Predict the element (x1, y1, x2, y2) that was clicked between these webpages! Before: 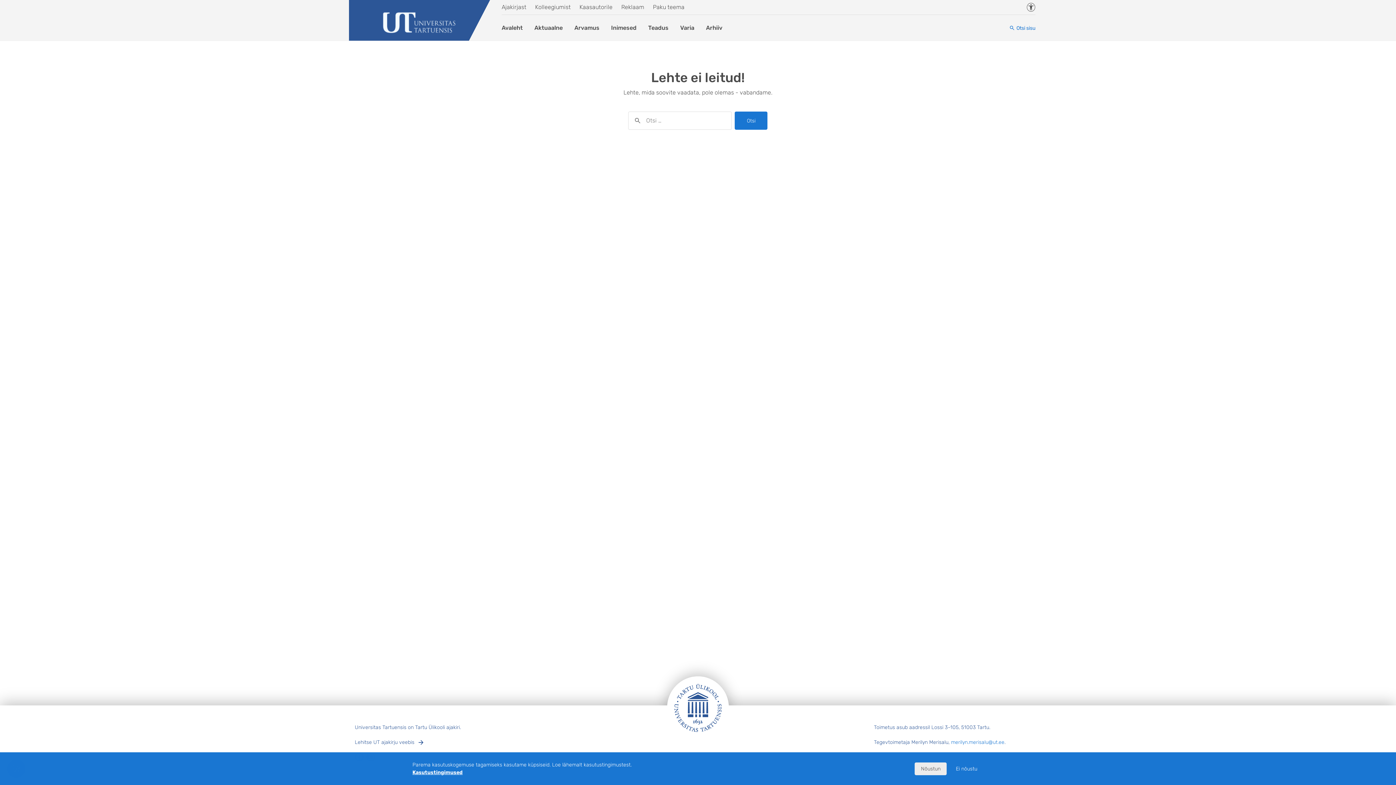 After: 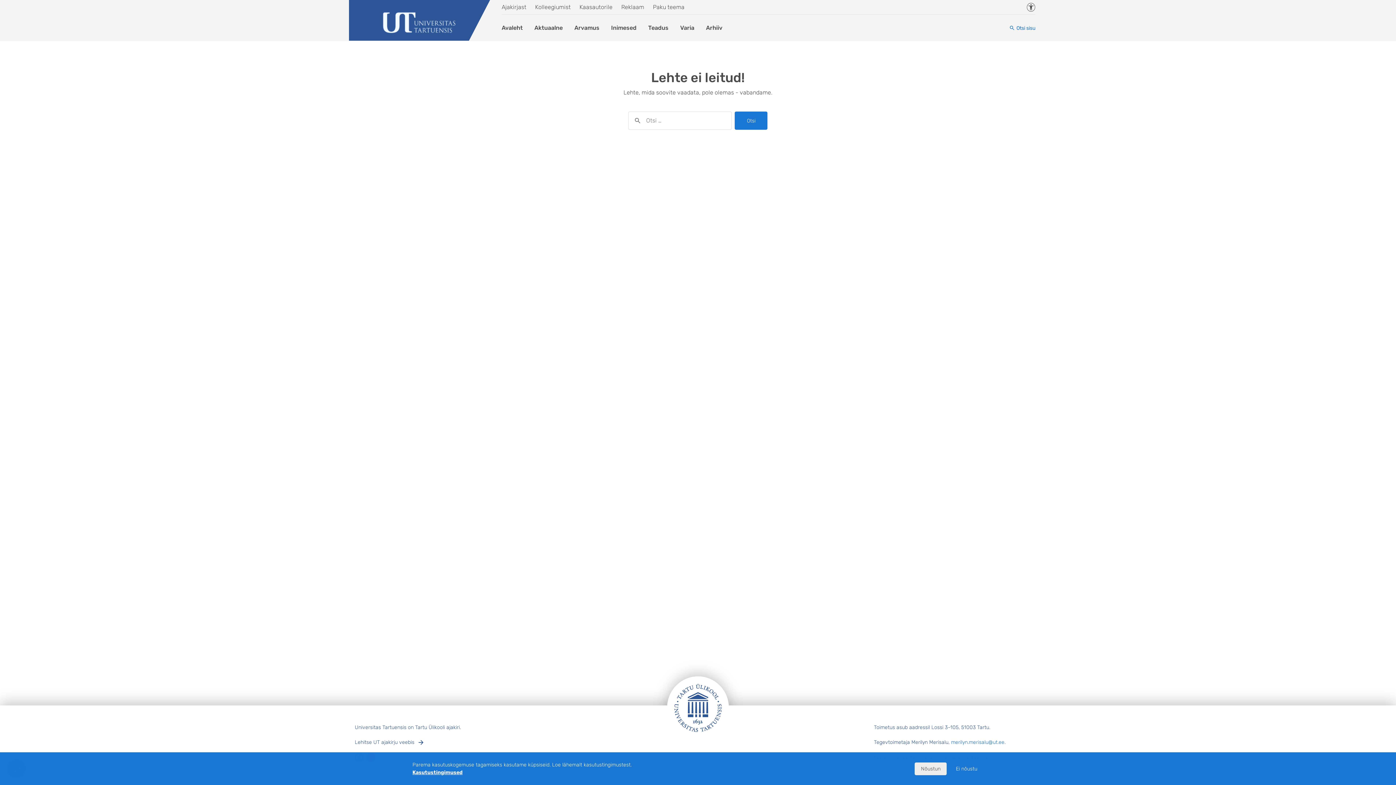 Action: bbox: (667, 676, 729, 739)